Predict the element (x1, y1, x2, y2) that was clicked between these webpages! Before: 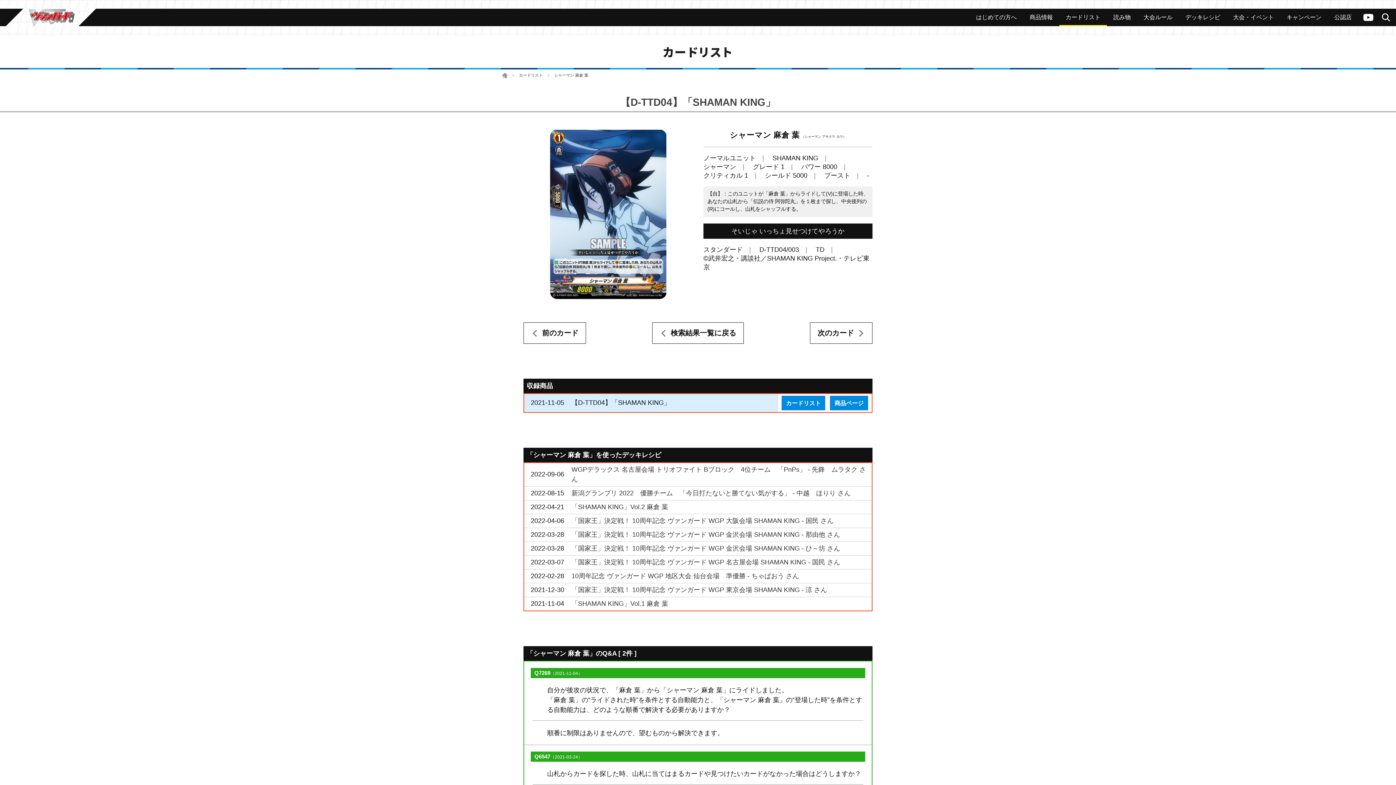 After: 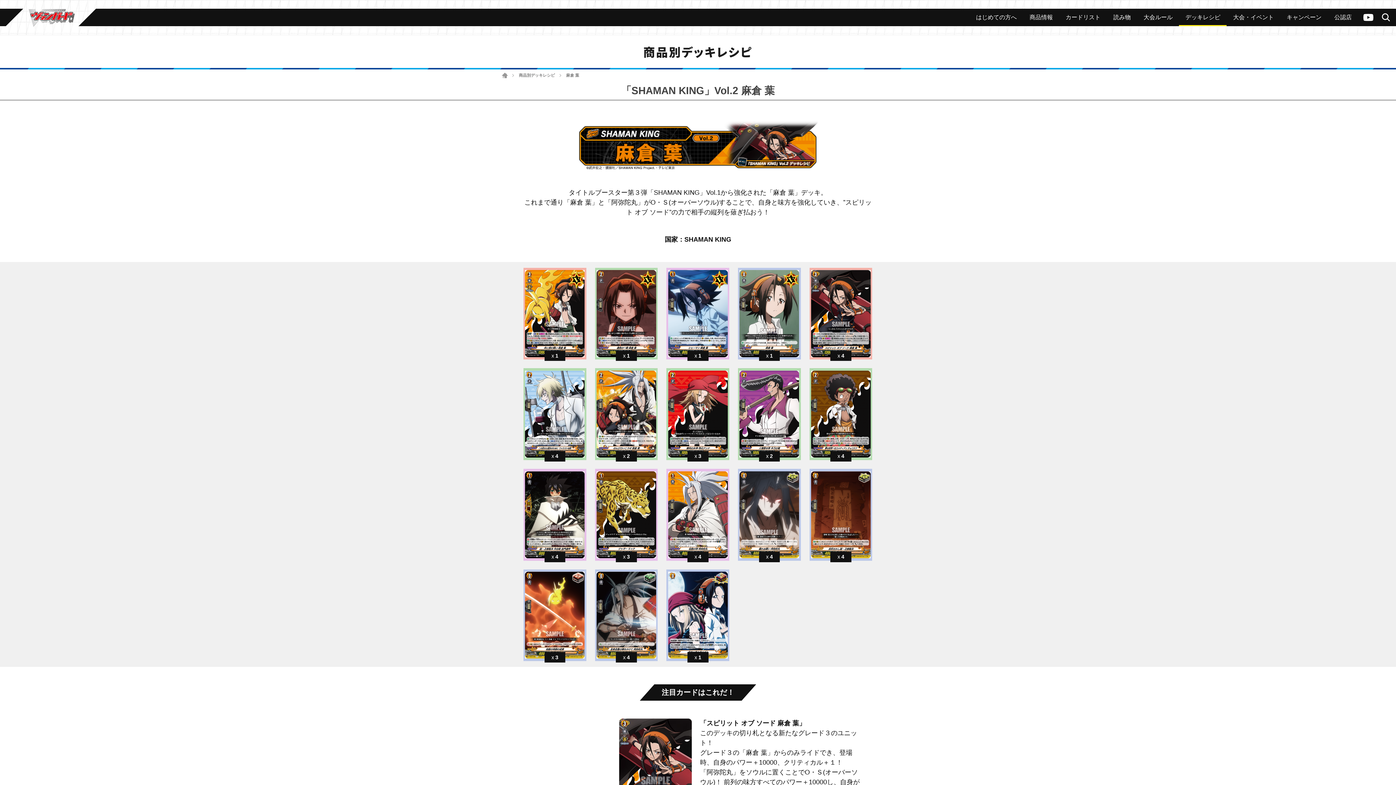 Action: label: 「SHAMAN KING」Vol.2 麻倉 葉 bbox: (571, 503, 668, 510)